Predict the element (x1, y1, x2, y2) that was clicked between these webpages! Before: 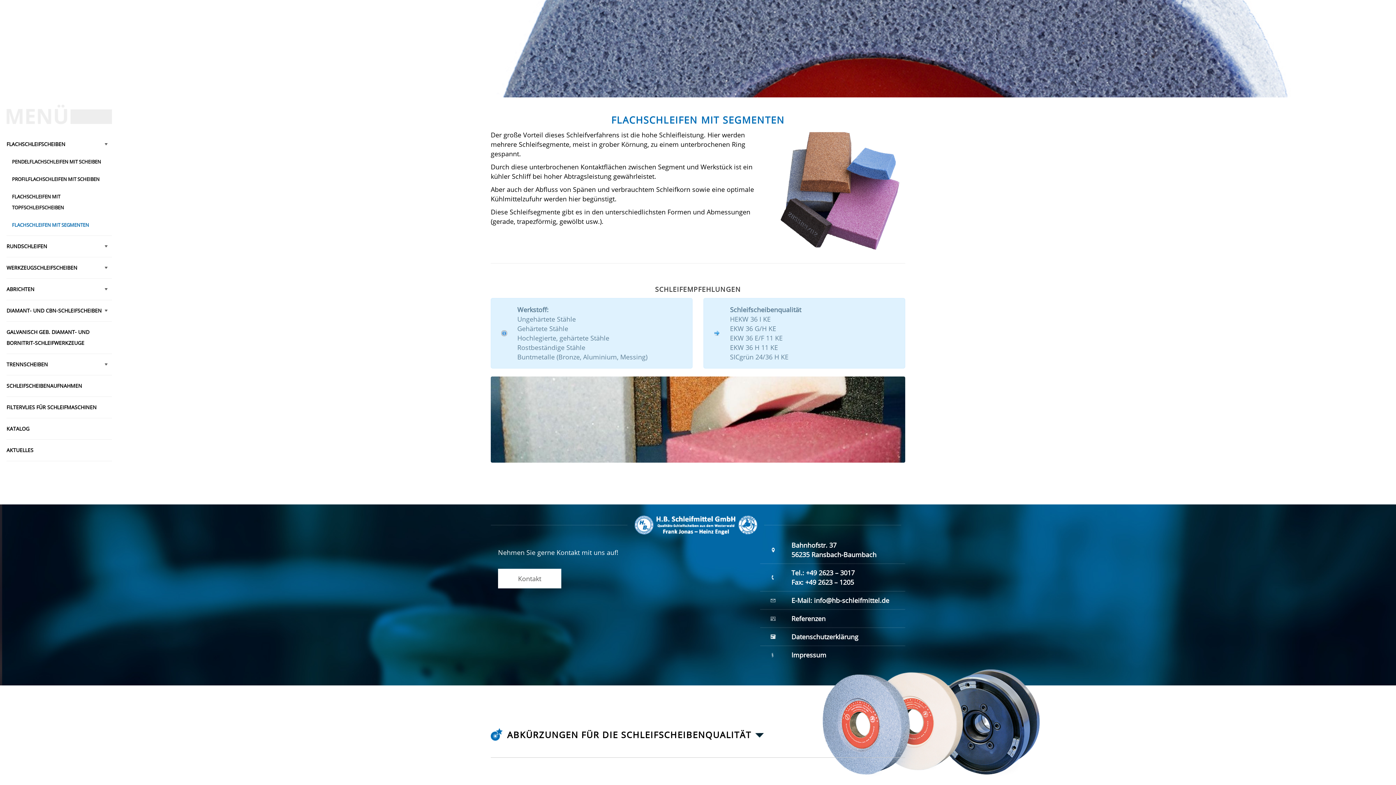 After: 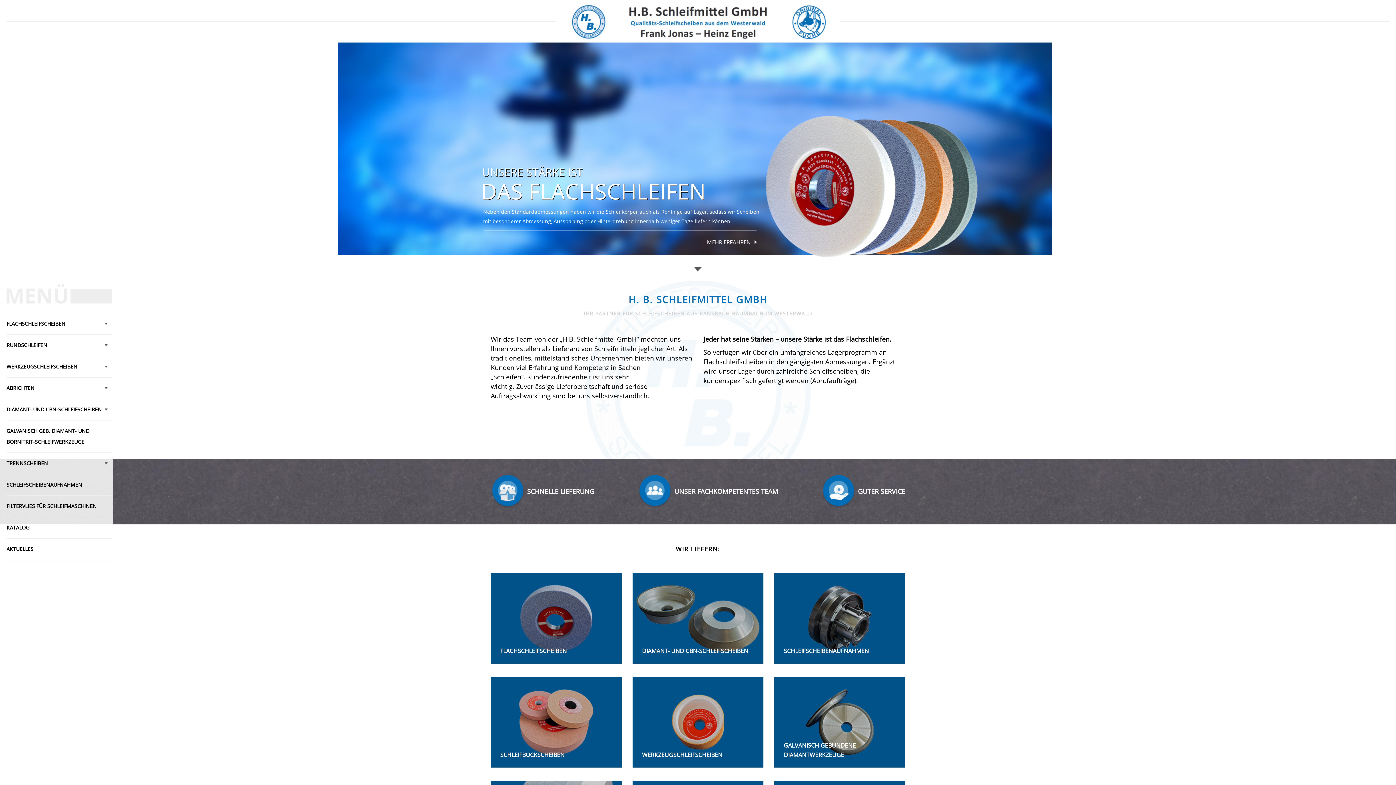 Action: label: H.B. Schleifmittel GmbH bbox: (634, 515, 757, 535)